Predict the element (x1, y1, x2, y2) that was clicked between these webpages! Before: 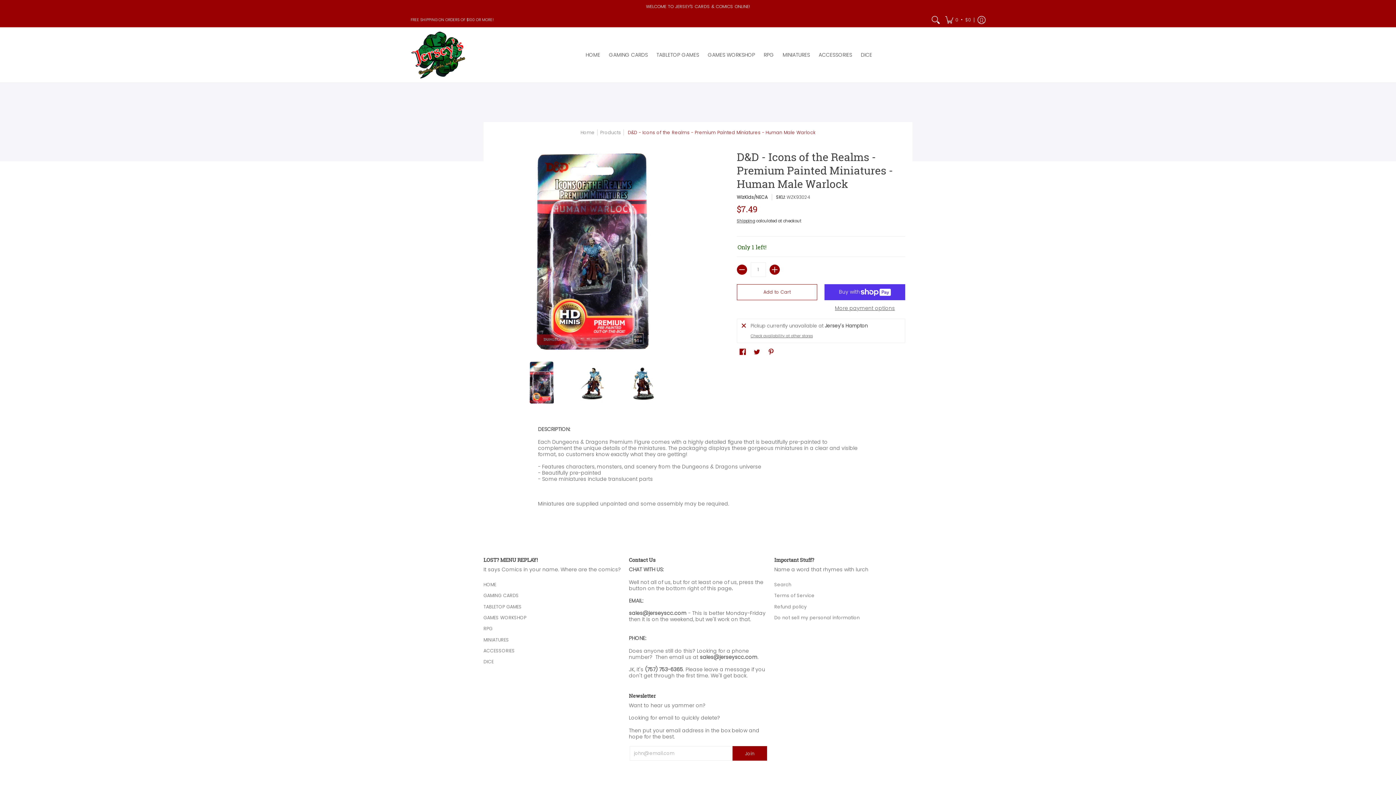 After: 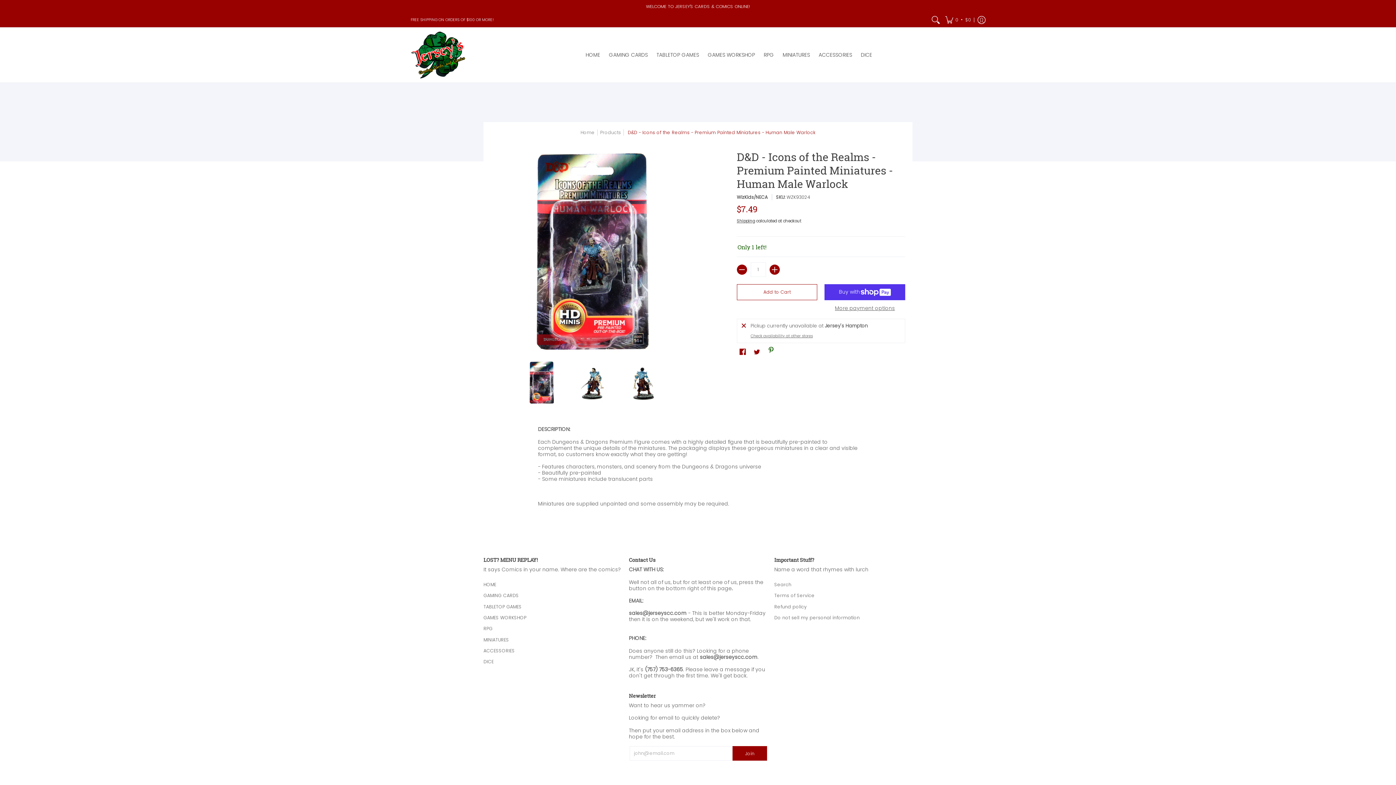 Action: bbox: (766, 345, 776, 357) label: Pinterest